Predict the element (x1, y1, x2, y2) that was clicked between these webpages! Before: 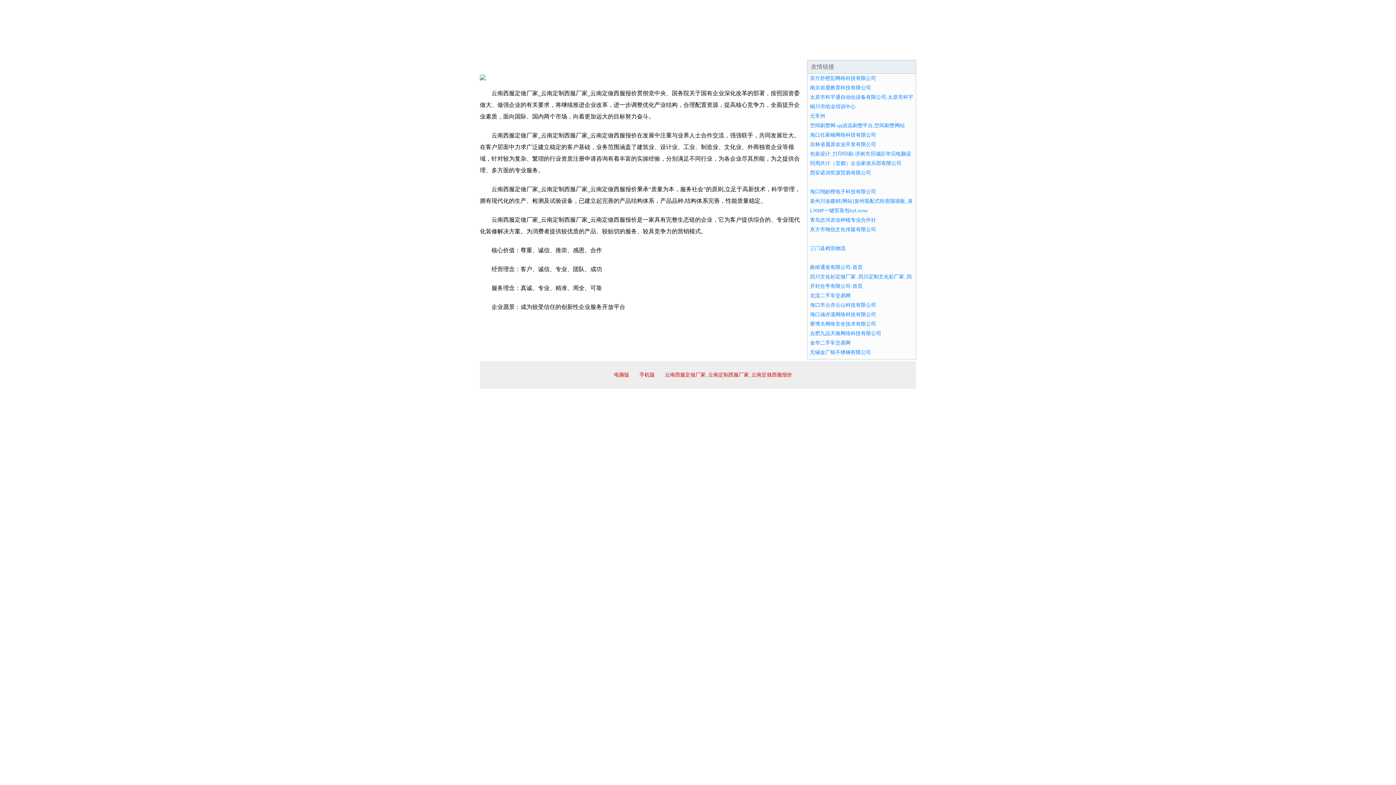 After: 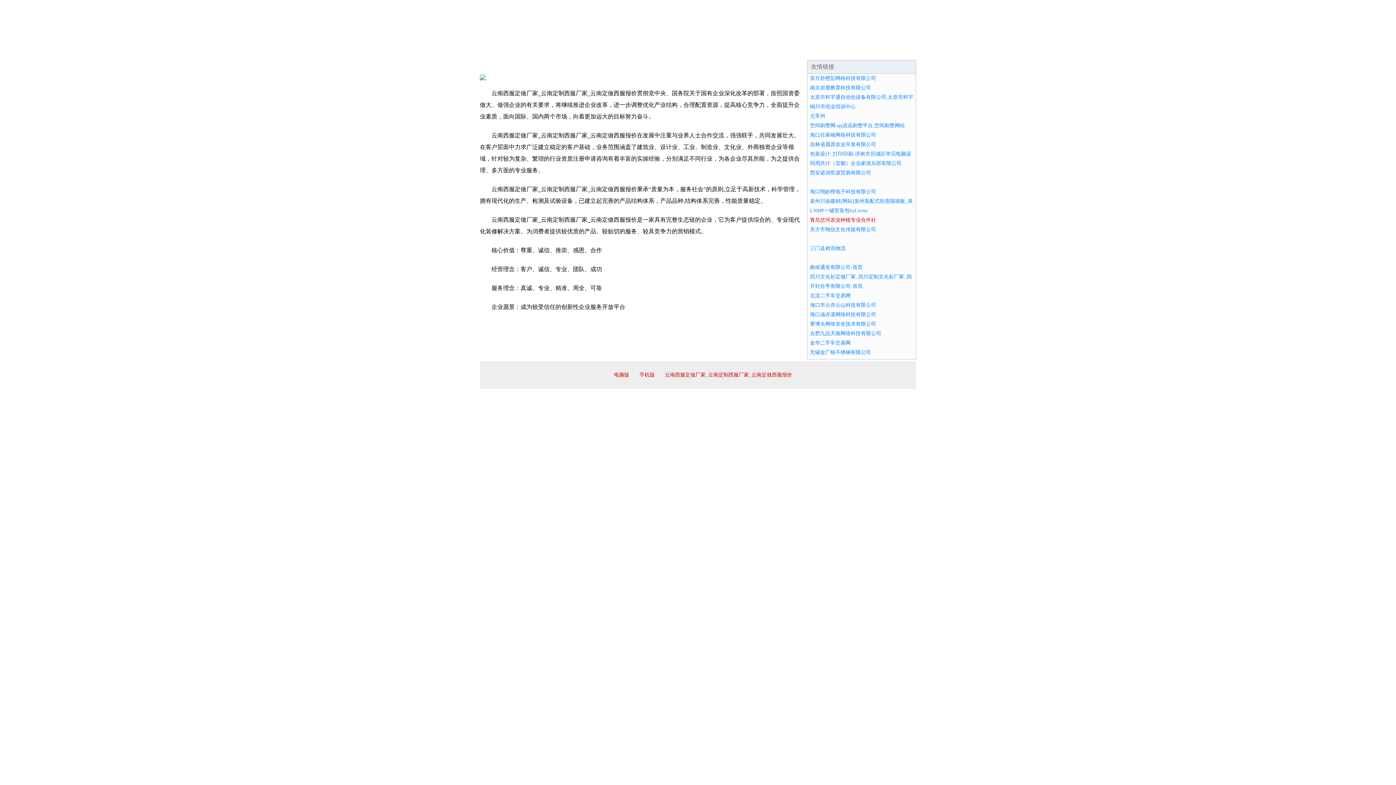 Action: bbox: (810, 217, 876, 222) label: 青岛岔河农业种植专业合作社